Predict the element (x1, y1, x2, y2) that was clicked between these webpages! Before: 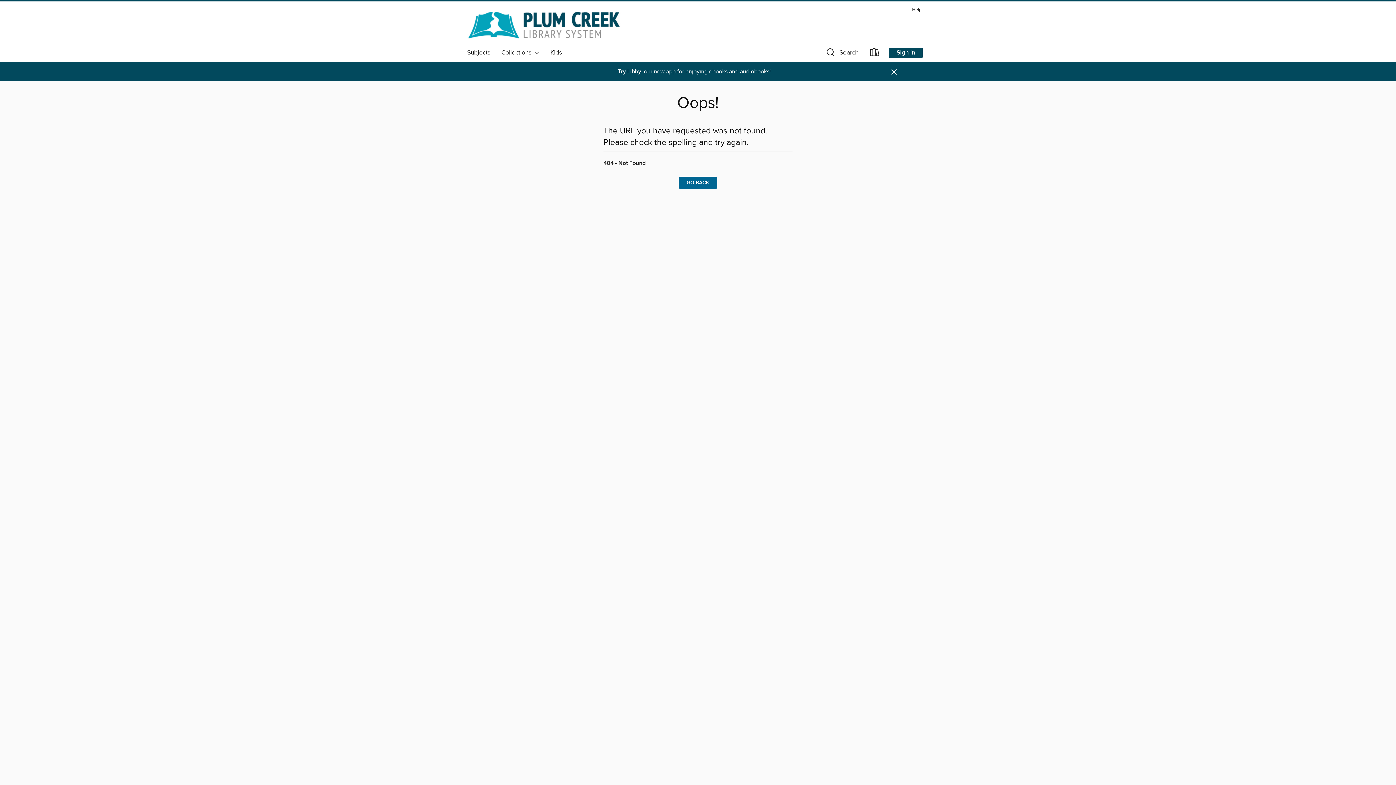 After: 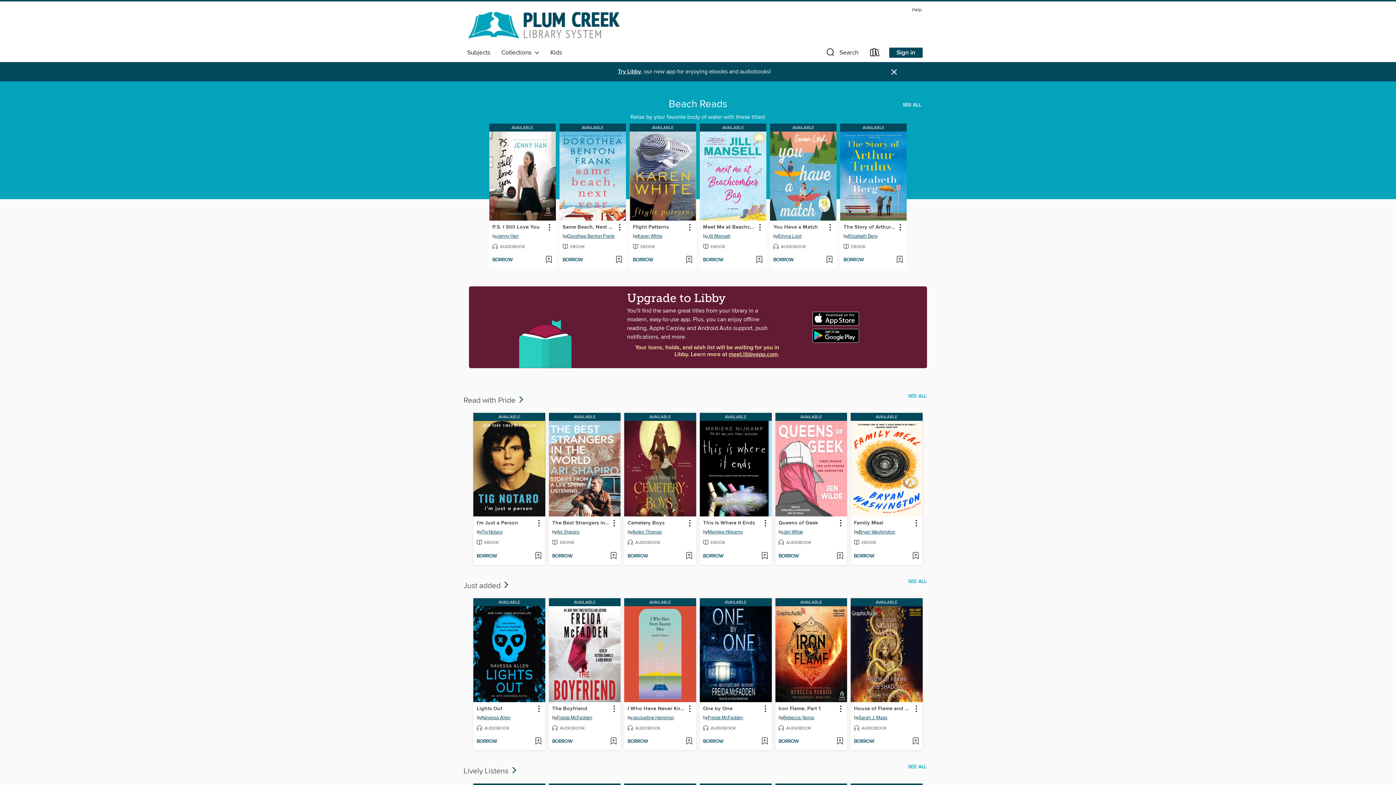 Action: label: GO BACK bbox: (678, 176, 717, 189)